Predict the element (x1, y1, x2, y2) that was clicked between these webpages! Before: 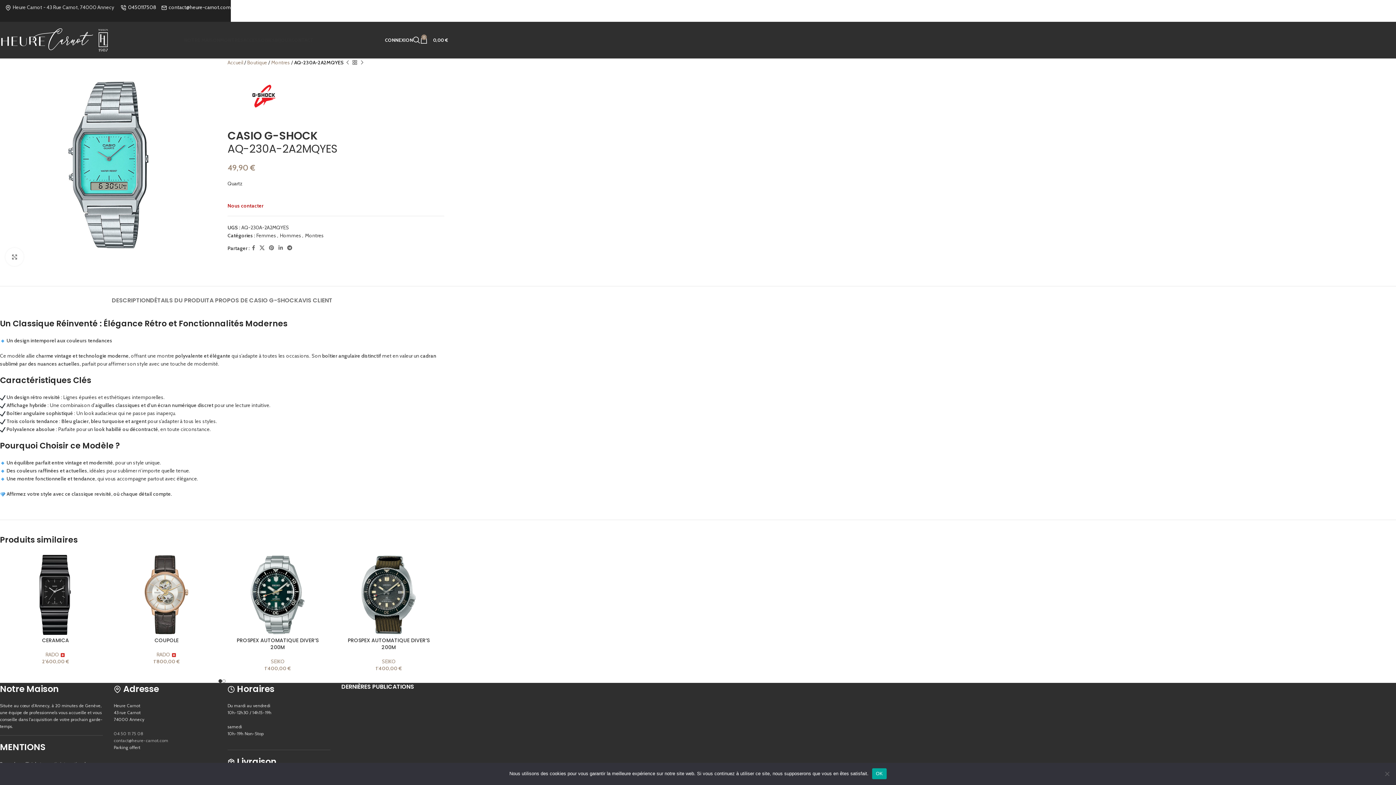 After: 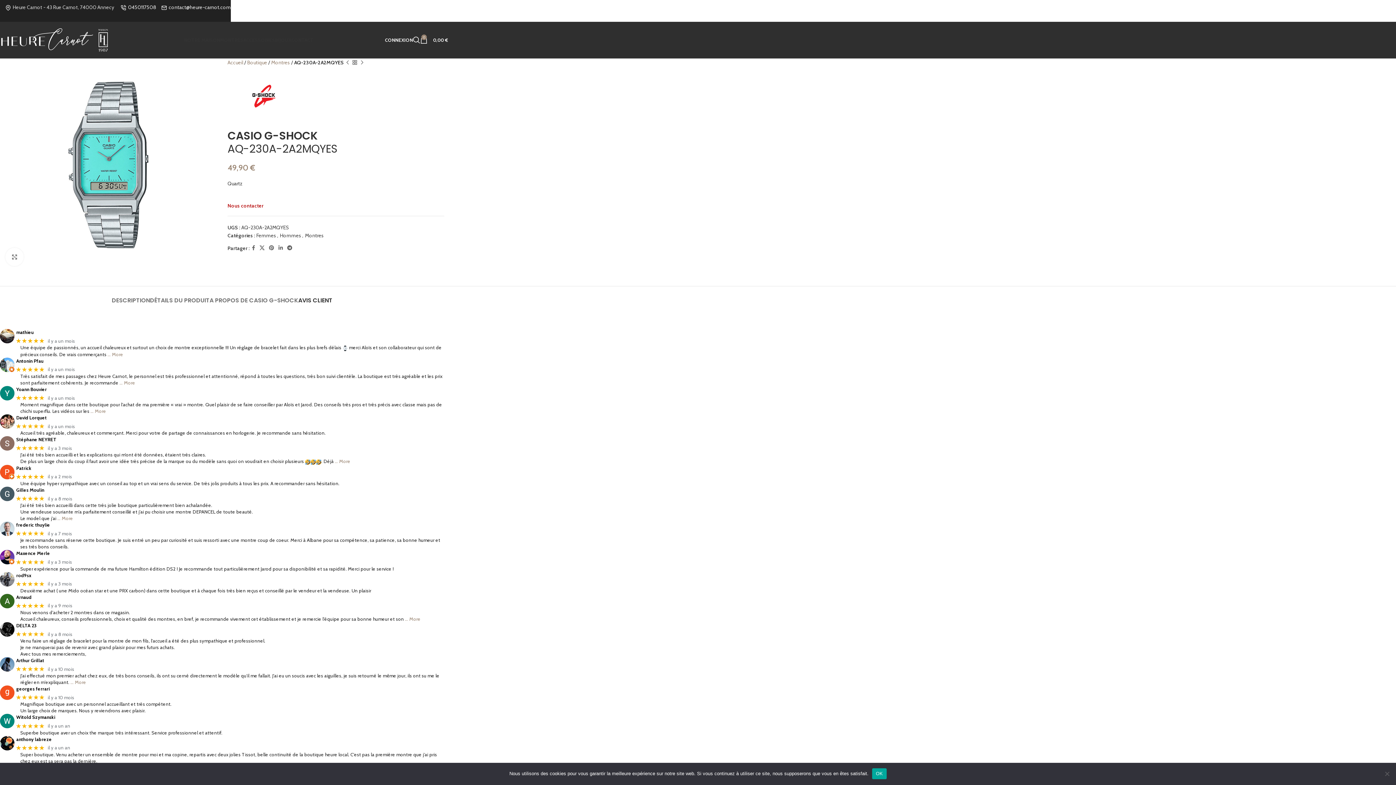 Action: label: AVIS CLIENT bbox: (298, 286, 332, 307)